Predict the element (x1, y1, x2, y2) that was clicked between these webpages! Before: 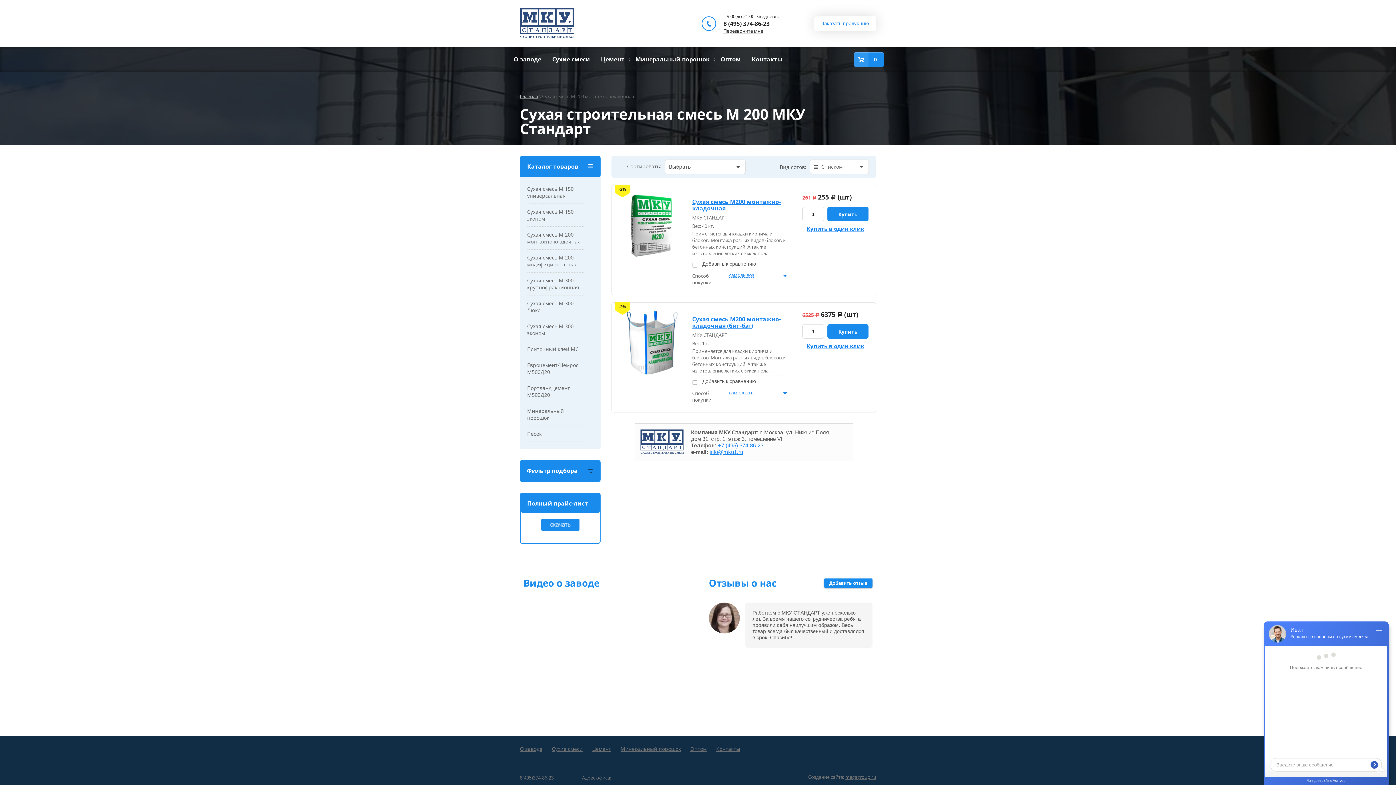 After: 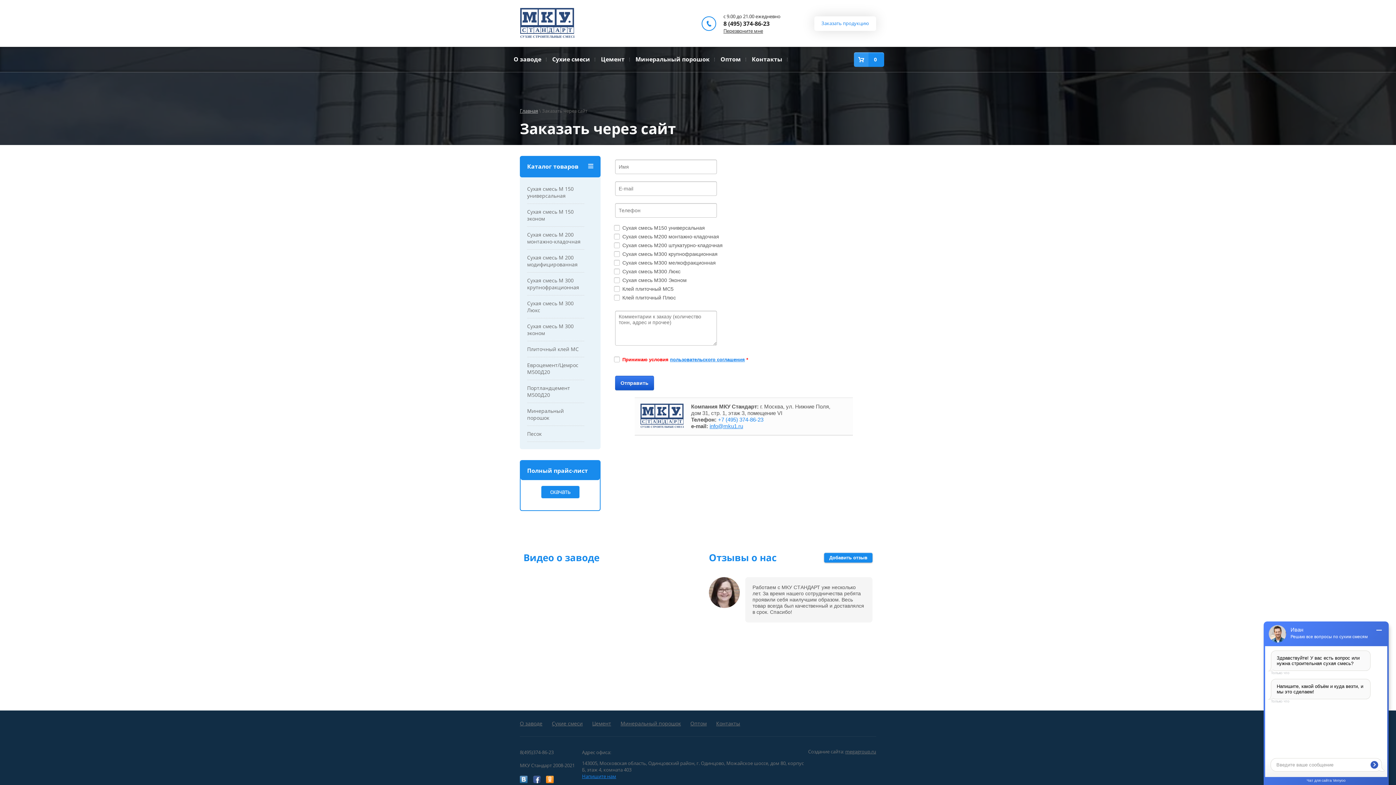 Action: bbox: (821, 16, 869, 30) label: Заказать продукцию